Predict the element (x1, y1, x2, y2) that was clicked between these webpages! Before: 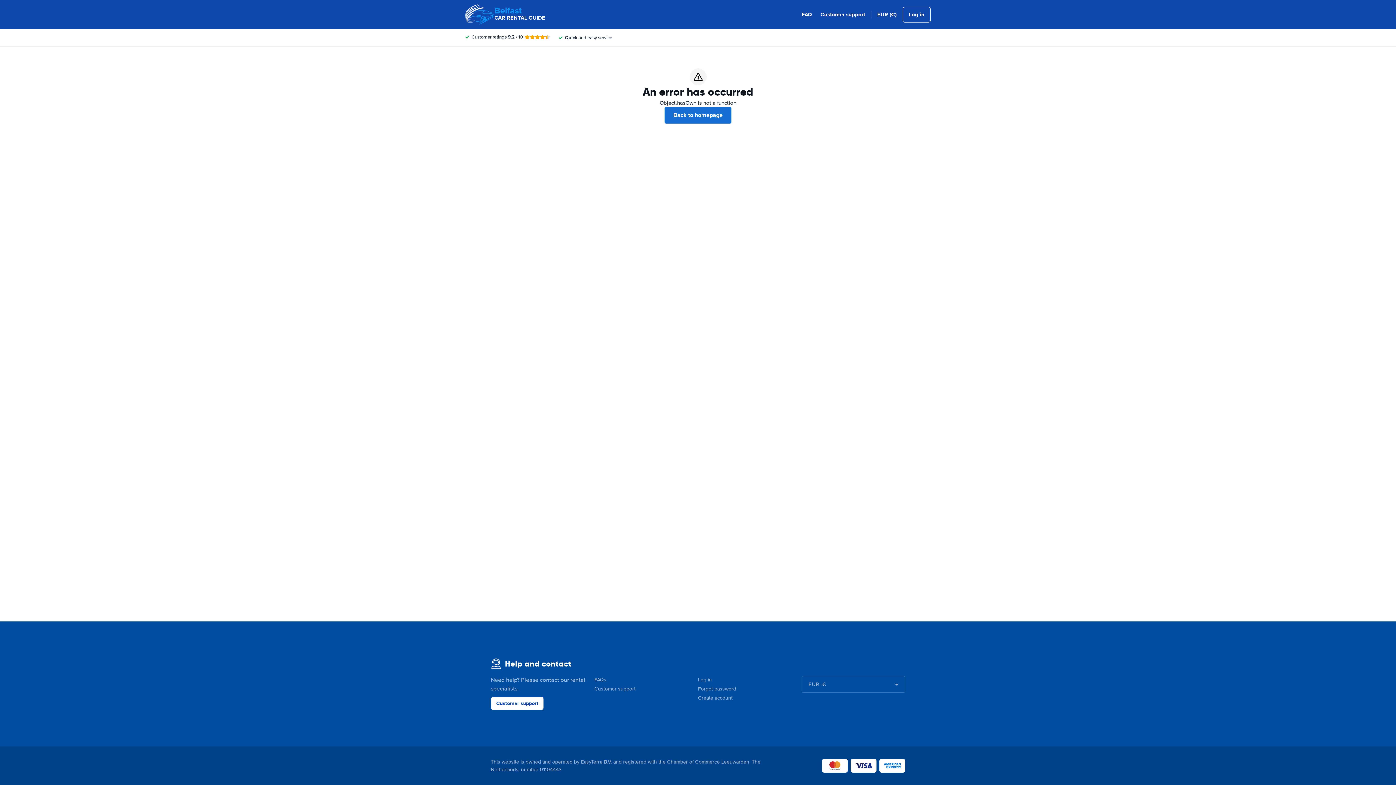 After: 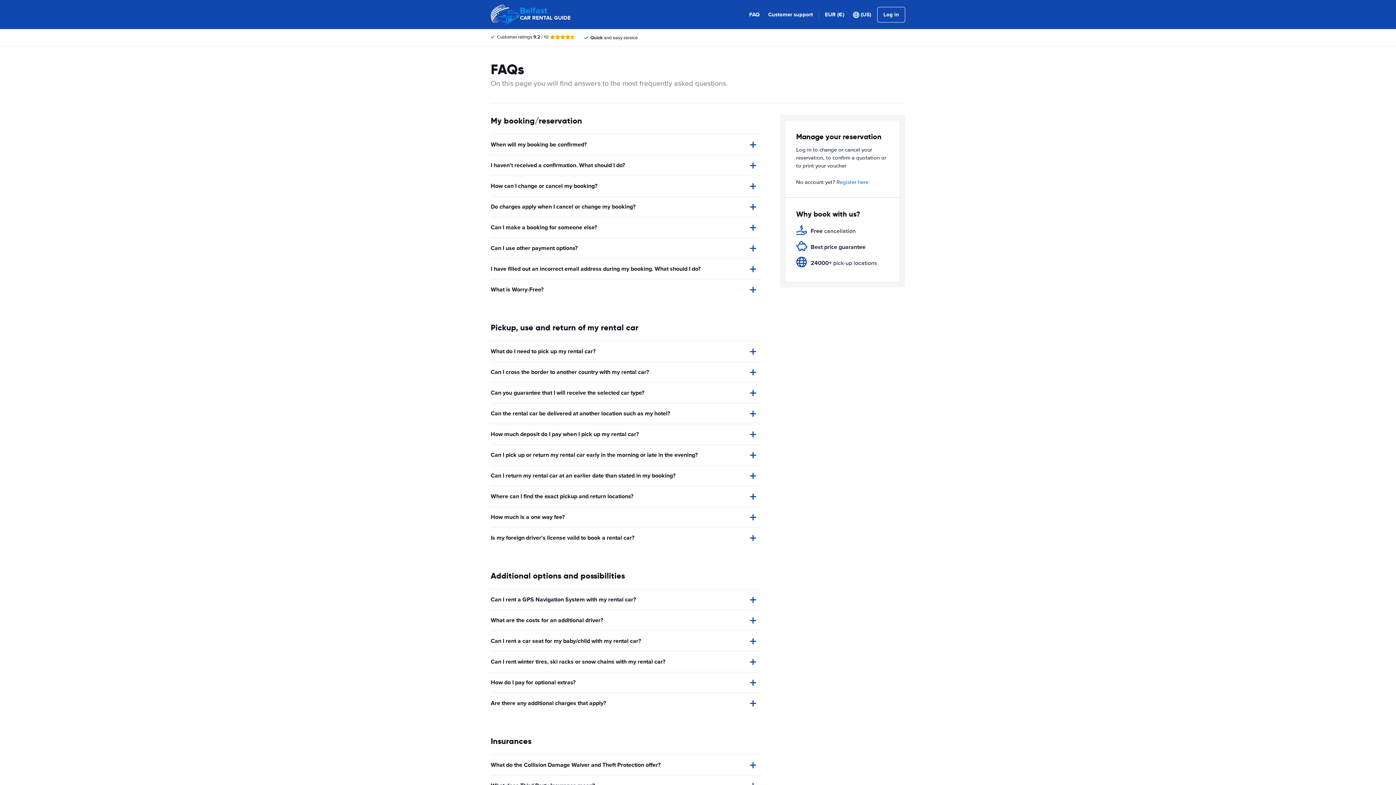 Action: bbox: (594, 677, 606, 683) label: FAQs